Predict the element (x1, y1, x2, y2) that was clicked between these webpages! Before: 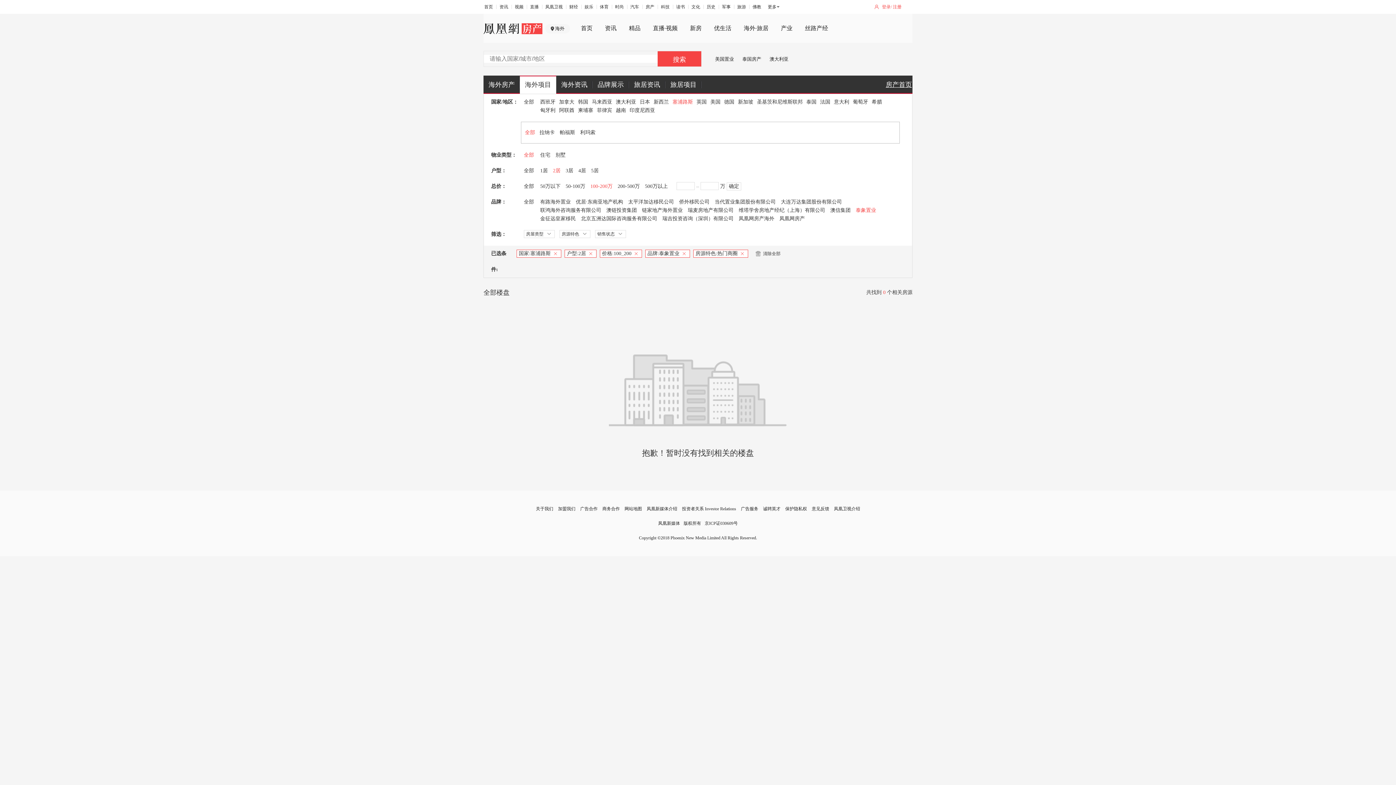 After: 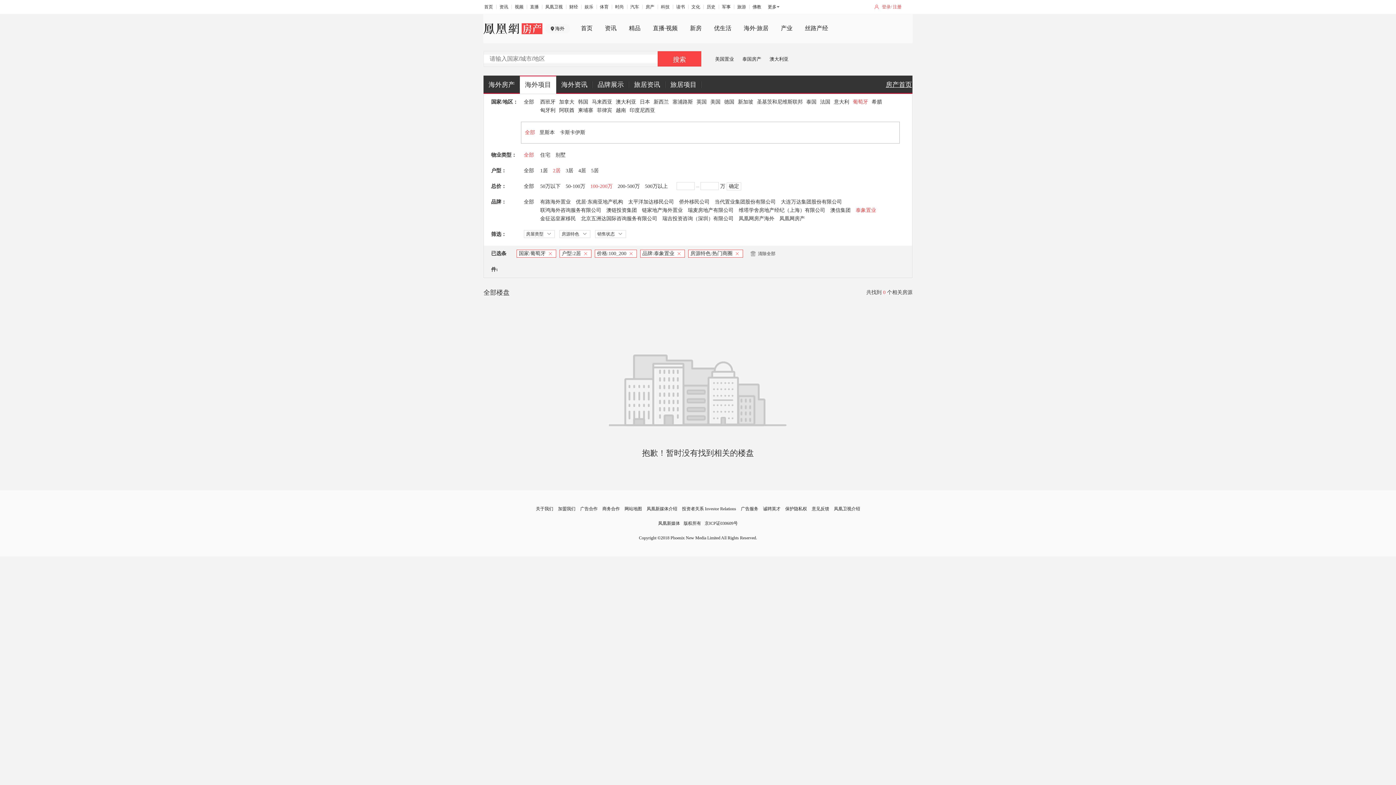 Action: label: 葡萄牙 bbox: (853, 99, 868, 104)